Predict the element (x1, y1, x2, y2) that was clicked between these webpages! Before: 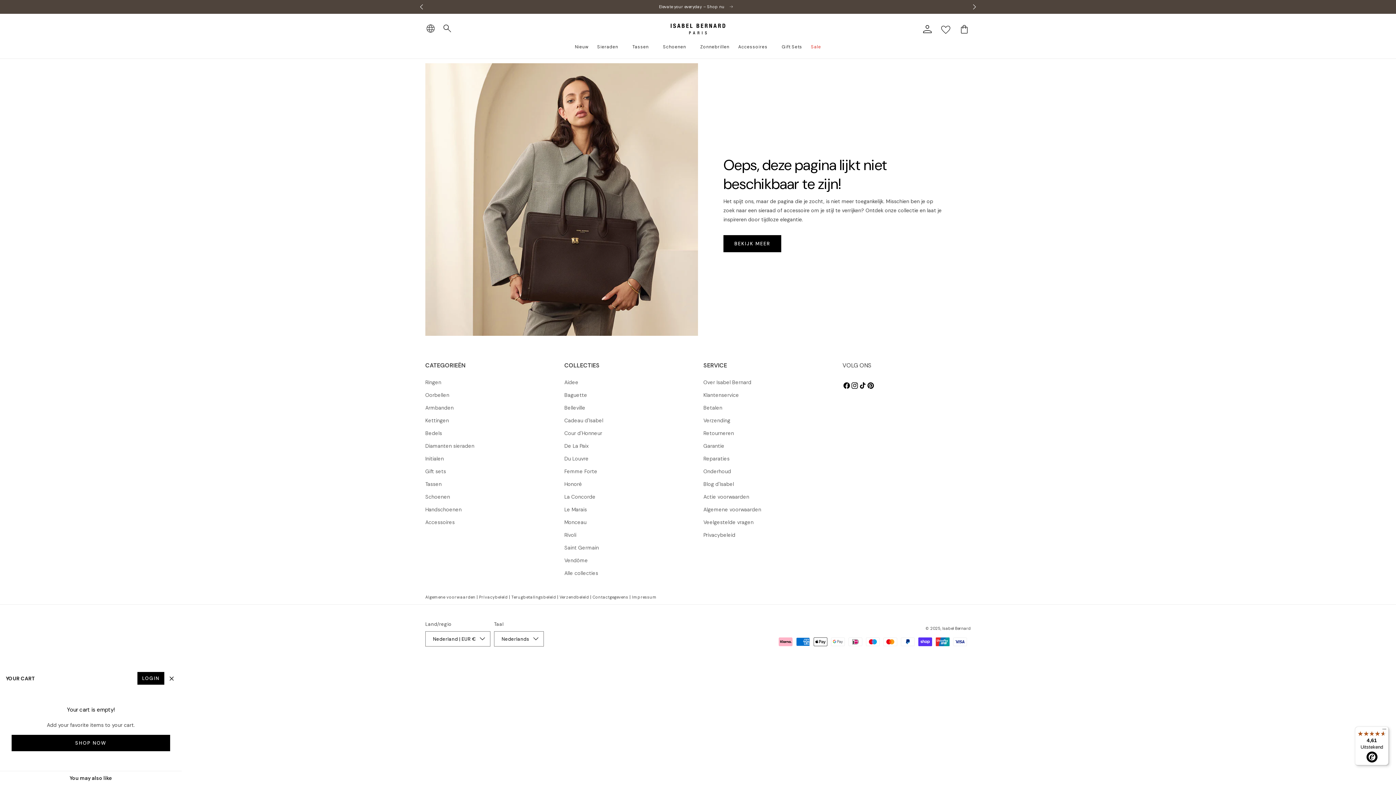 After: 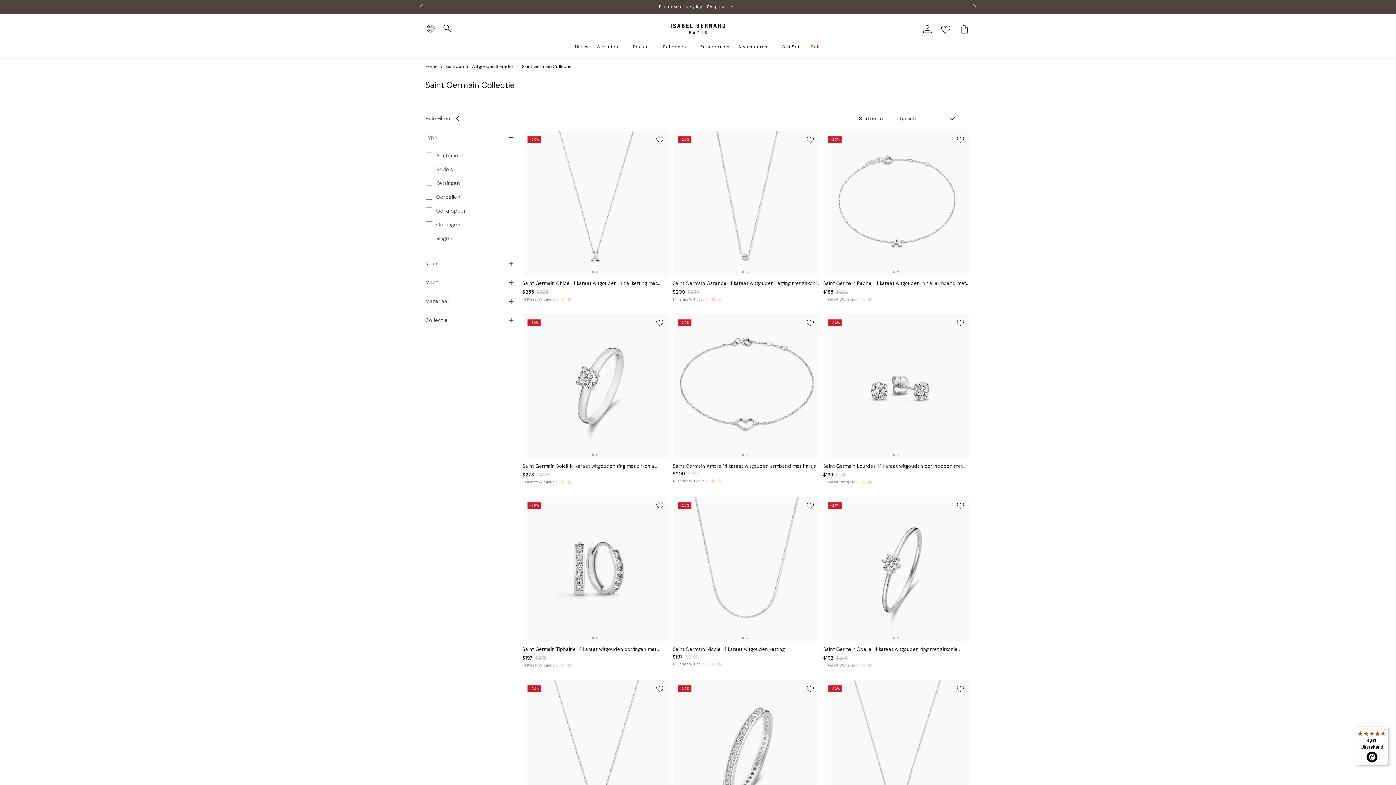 Action: bbox: (564, 541, 599, 554) label: Saint Germain